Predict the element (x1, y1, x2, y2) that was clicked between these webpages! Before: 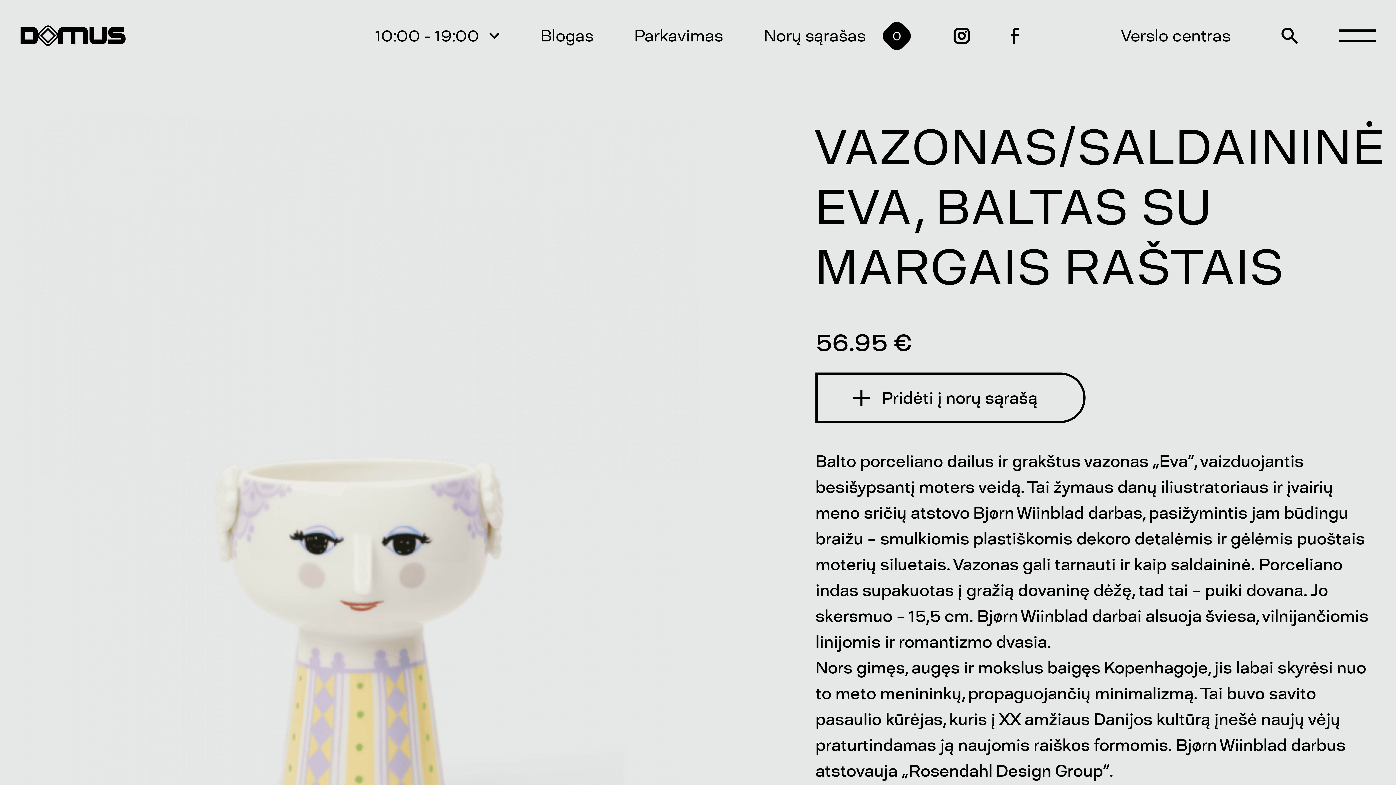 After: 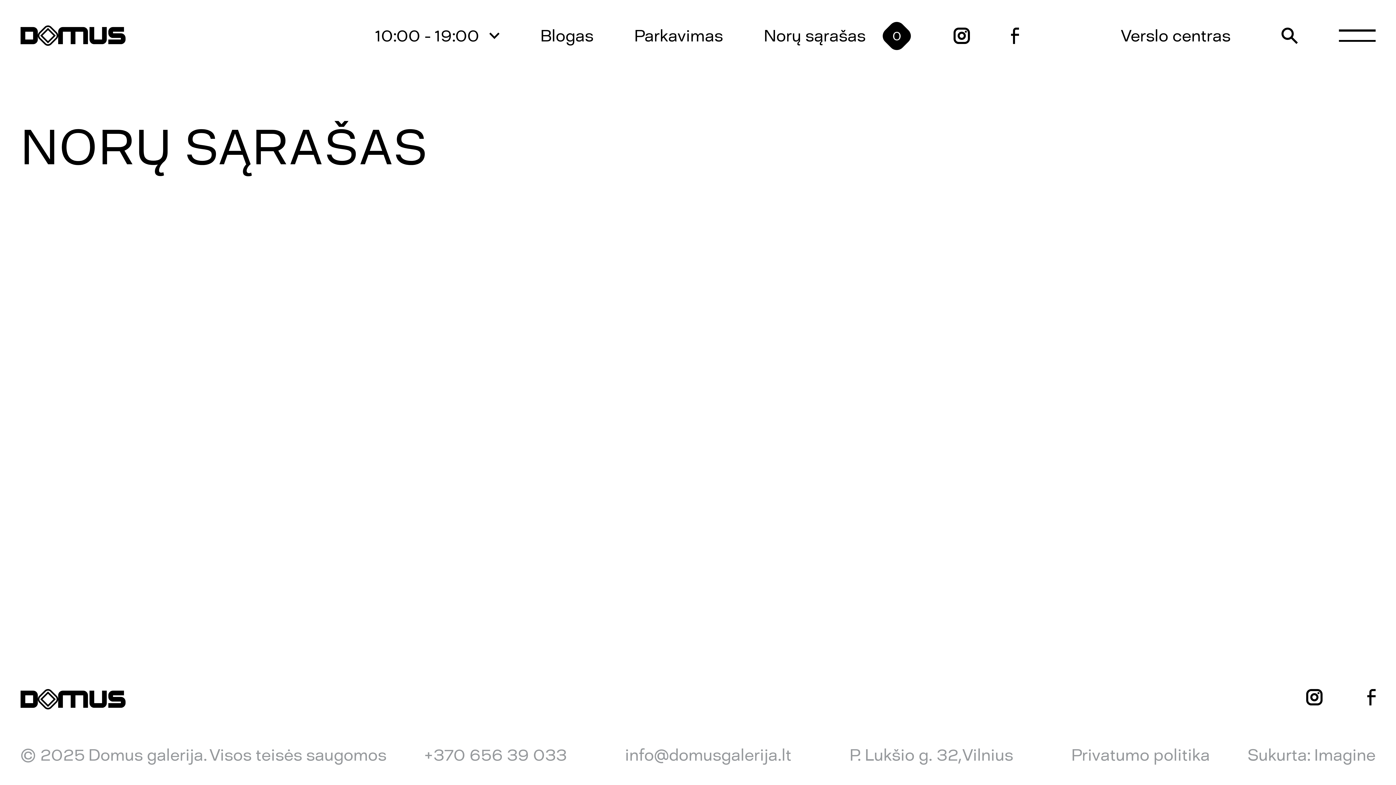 Action: bbox: (743, 0, 933, 72) label: Norų sąrašas
0